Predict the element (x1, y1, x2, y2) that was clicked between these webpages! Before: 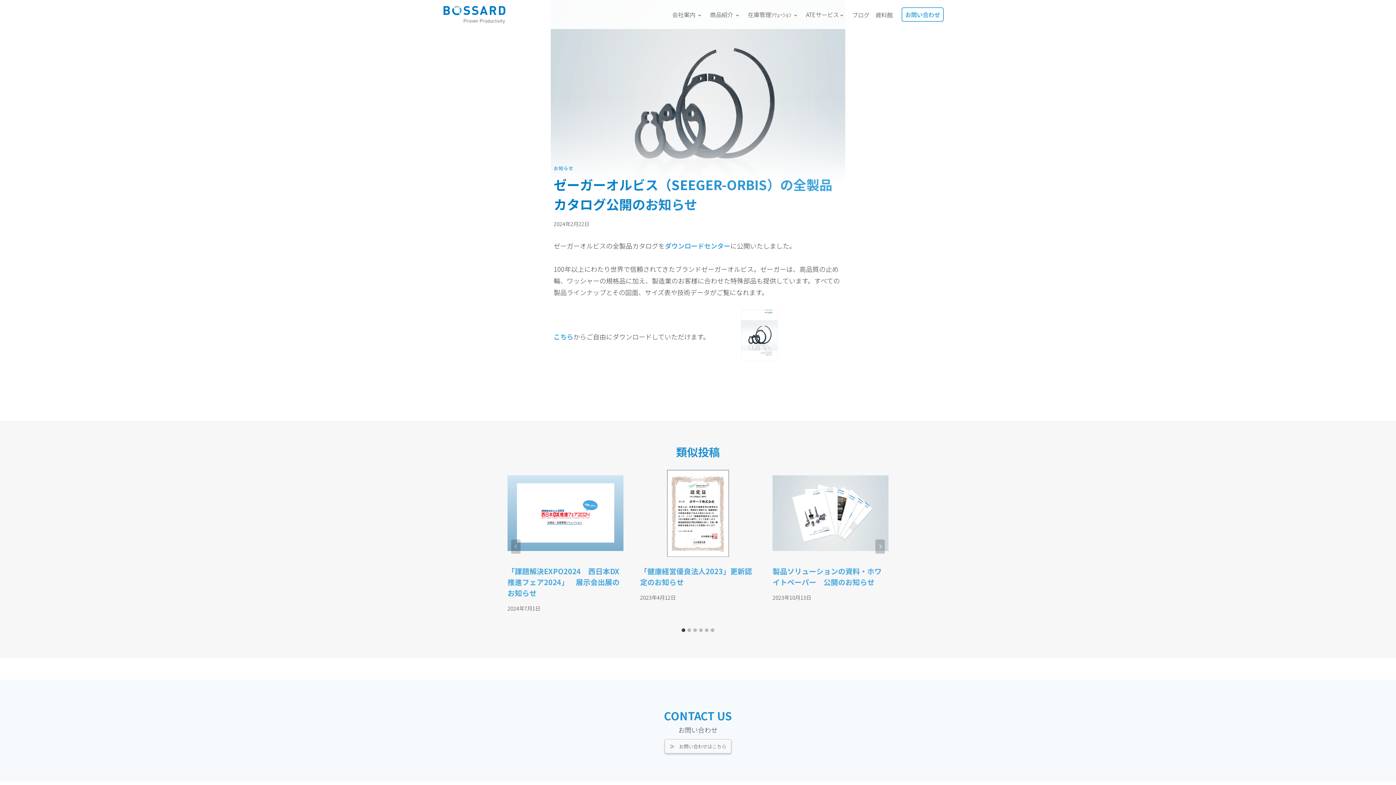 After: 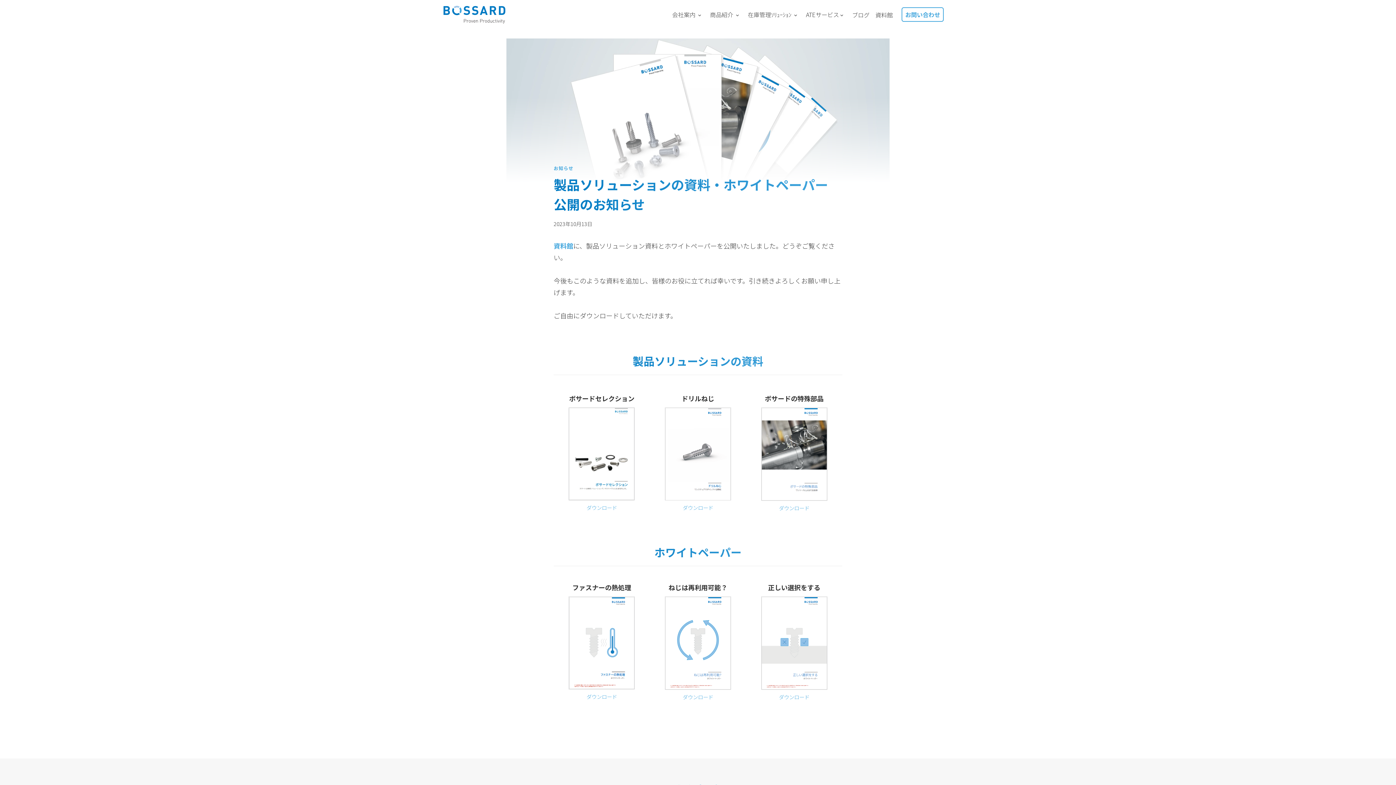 Action: bbox: (772, 470, 888, 557)